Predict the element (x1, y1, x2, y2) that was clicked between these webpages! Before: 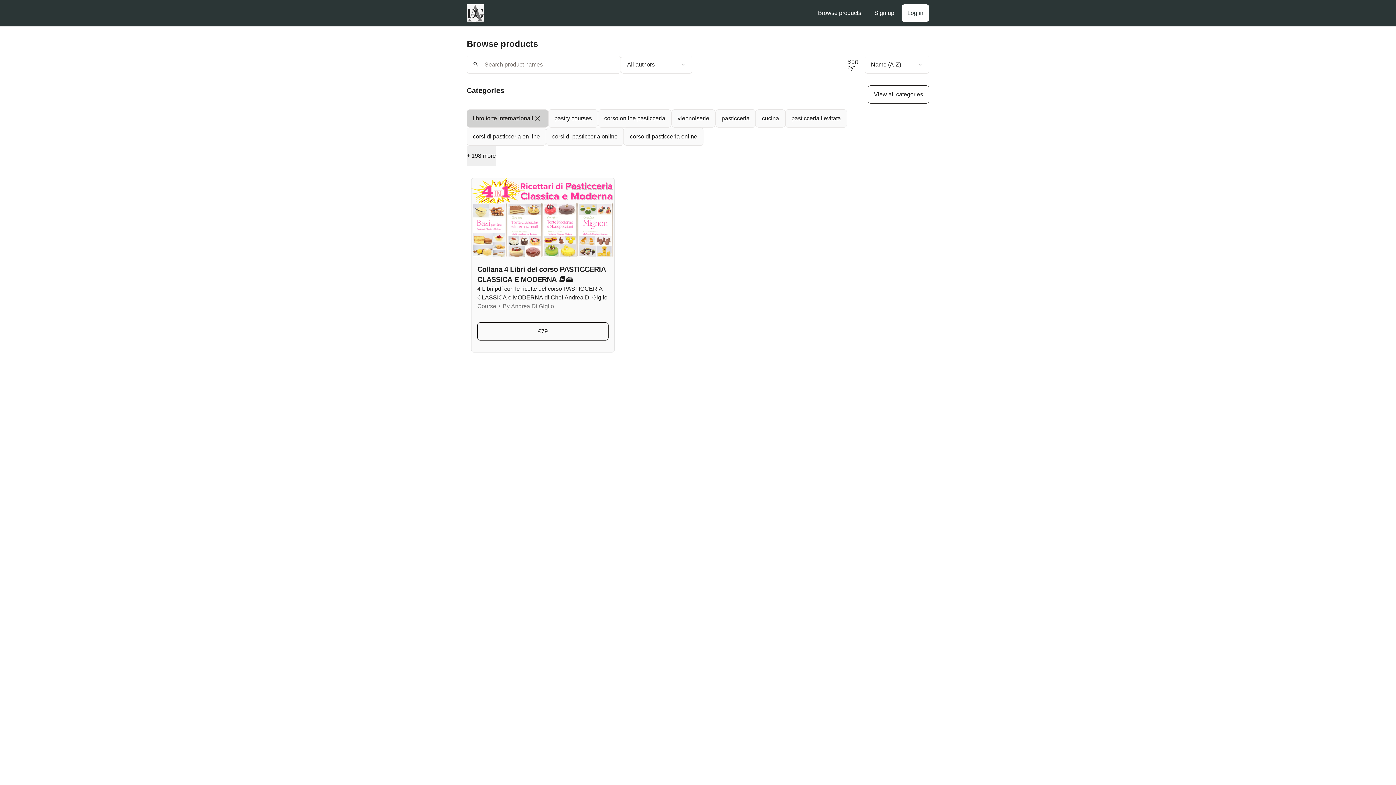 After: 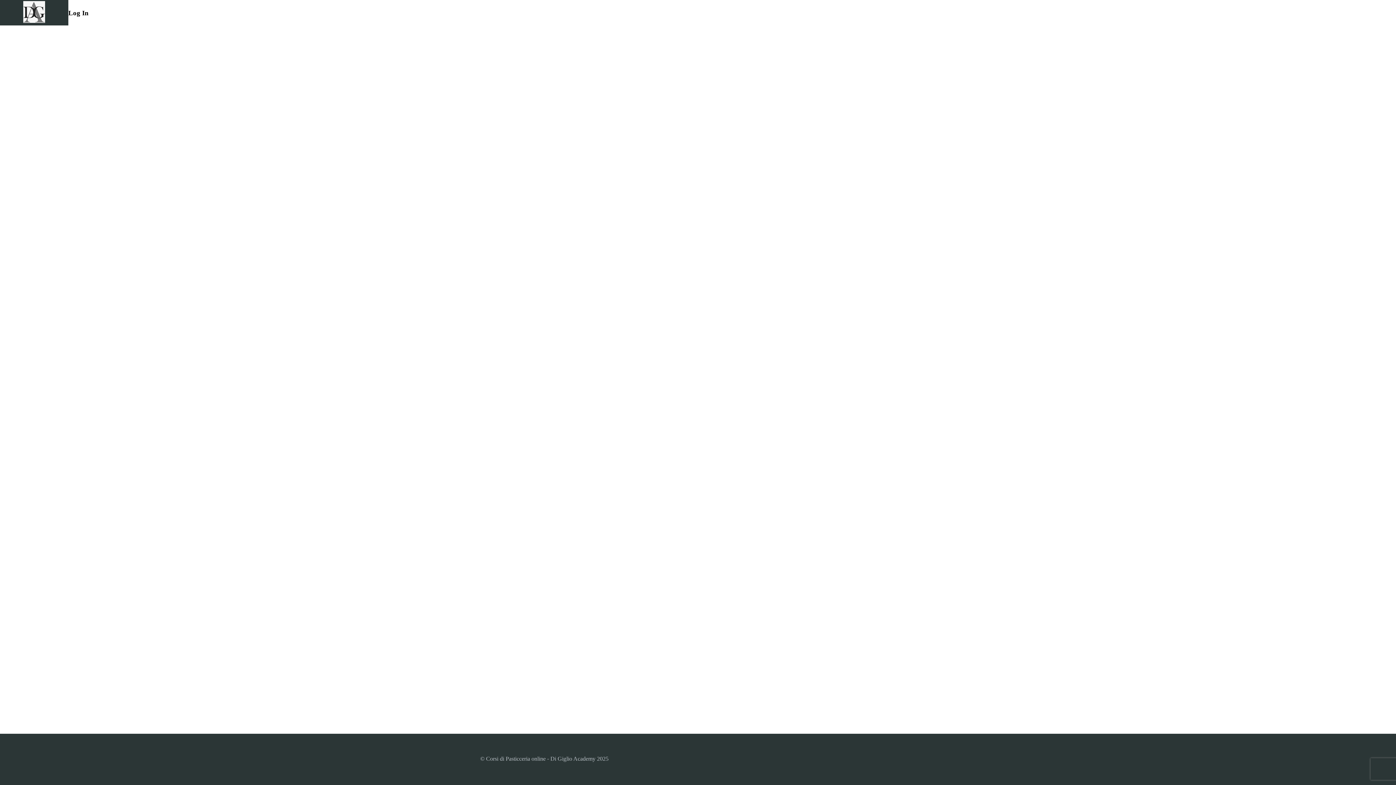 Action: bbox: (466, 4, 484, 21)